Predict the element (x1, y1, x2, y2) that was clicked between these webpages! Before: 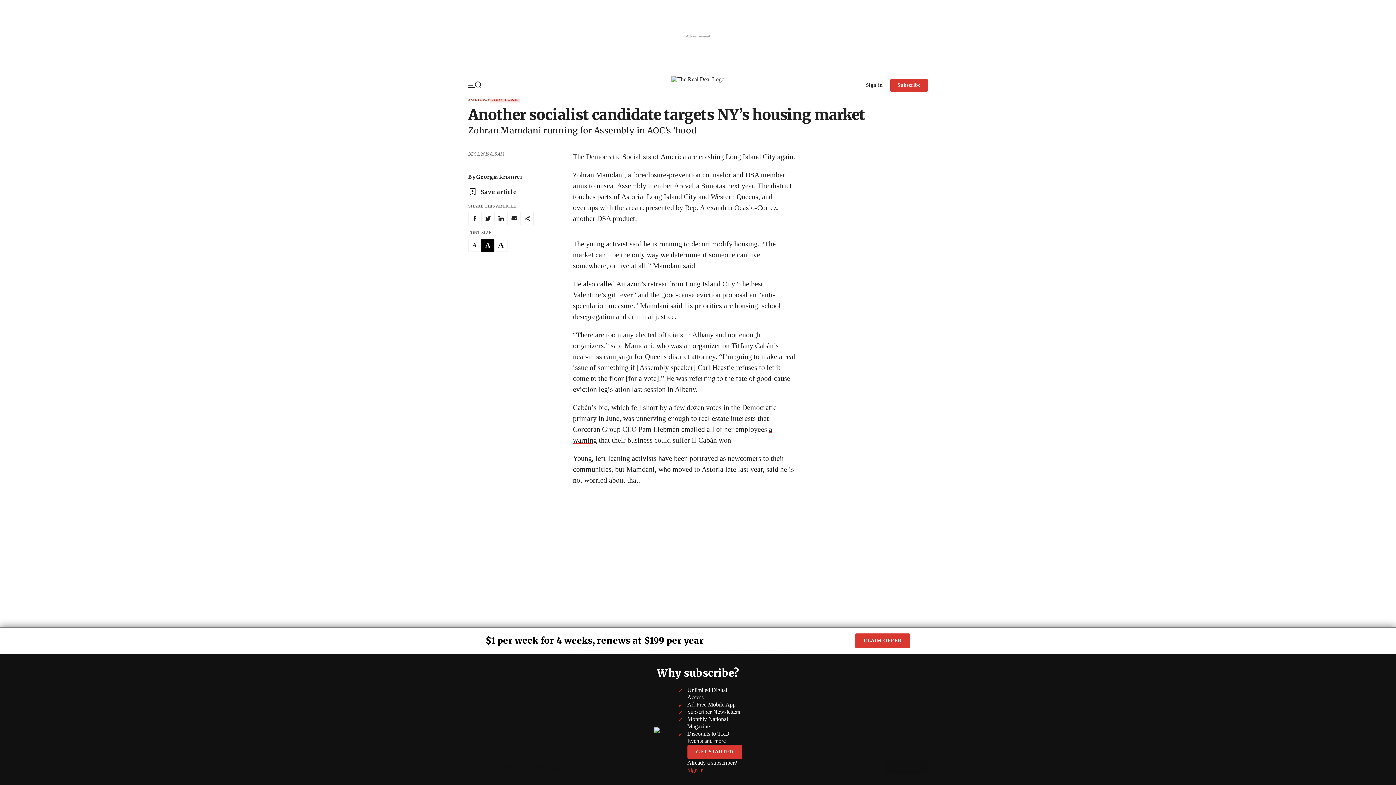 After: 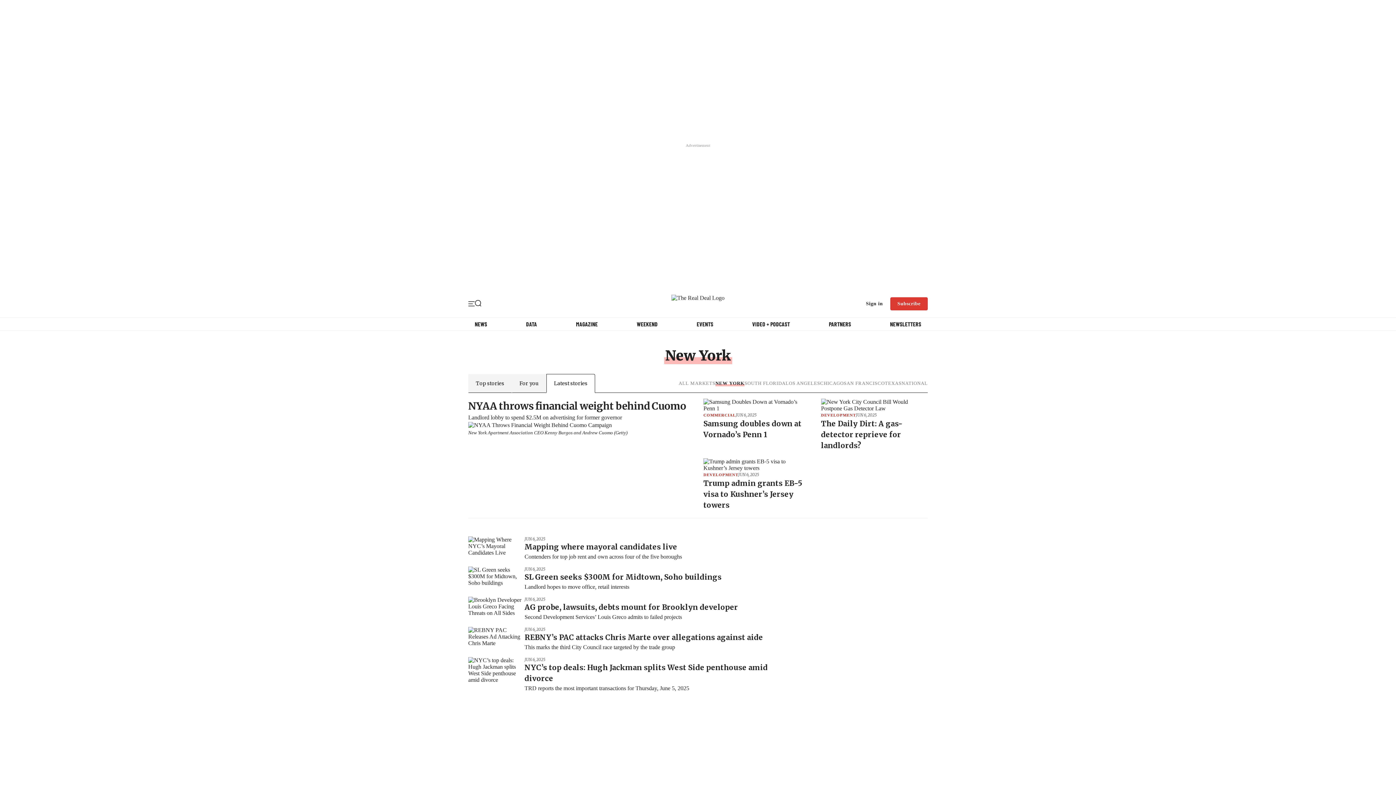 Action: bbox: (492, 387, 518, 391) label: NEW YORK